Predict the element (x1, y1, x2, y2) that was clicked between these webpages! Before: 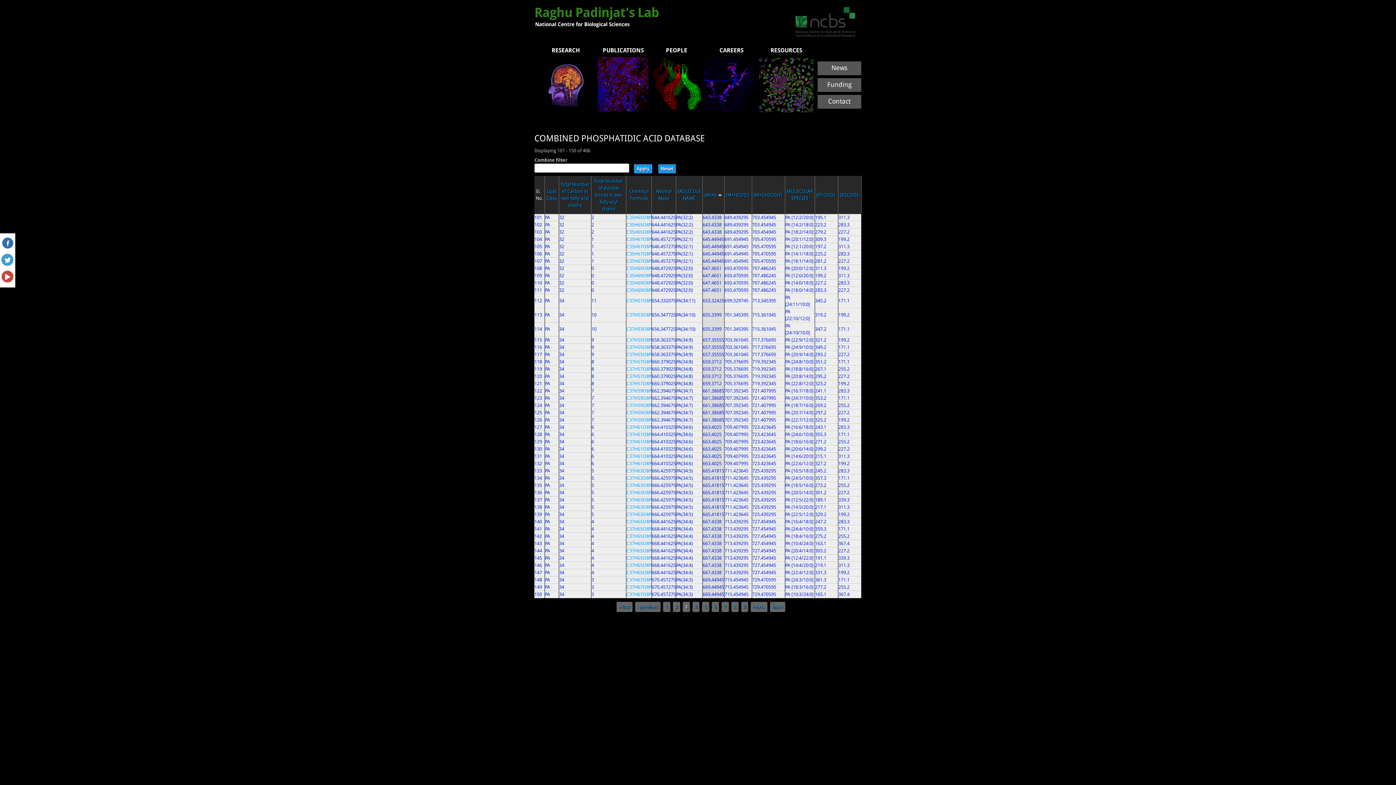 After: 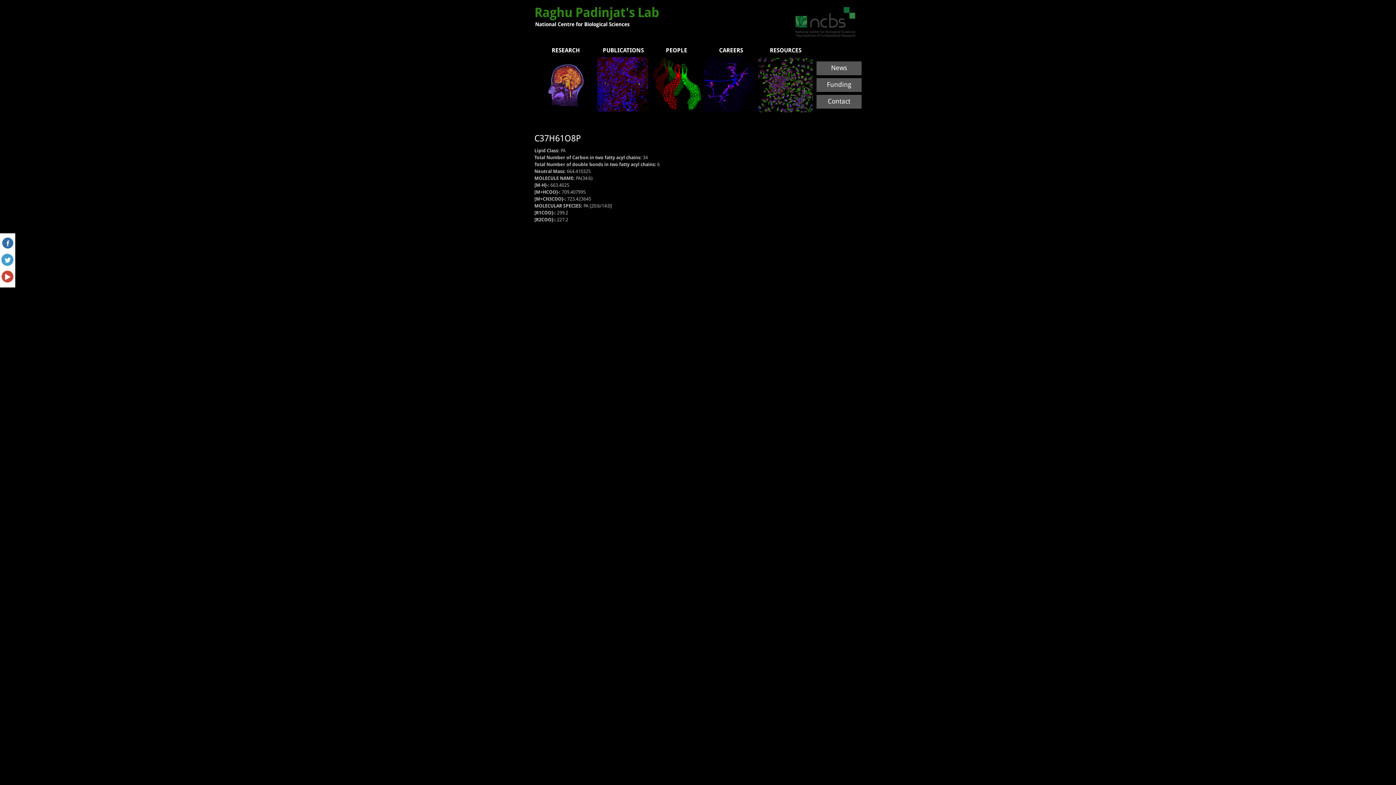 Action: bbox: (626, 446, 651, 451) label: C37H61O8P